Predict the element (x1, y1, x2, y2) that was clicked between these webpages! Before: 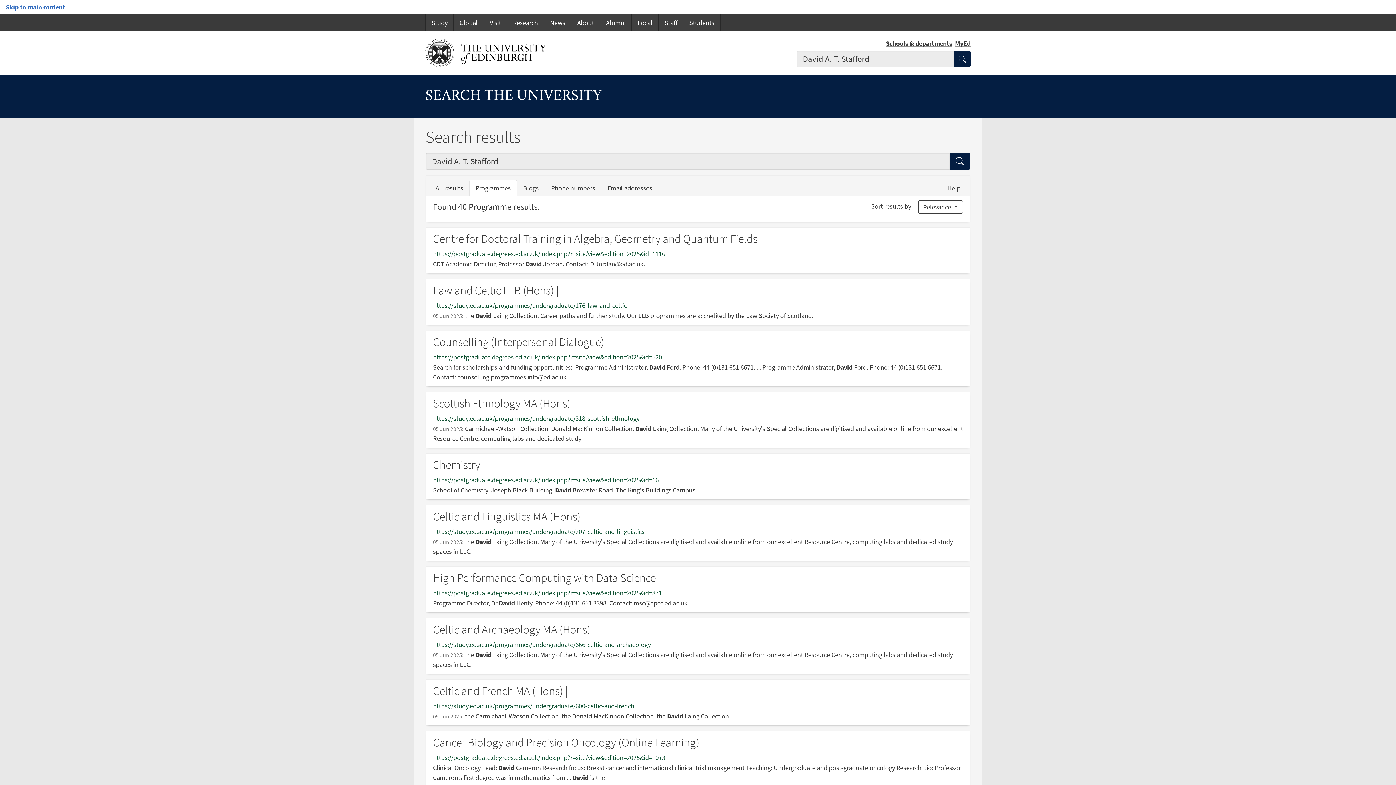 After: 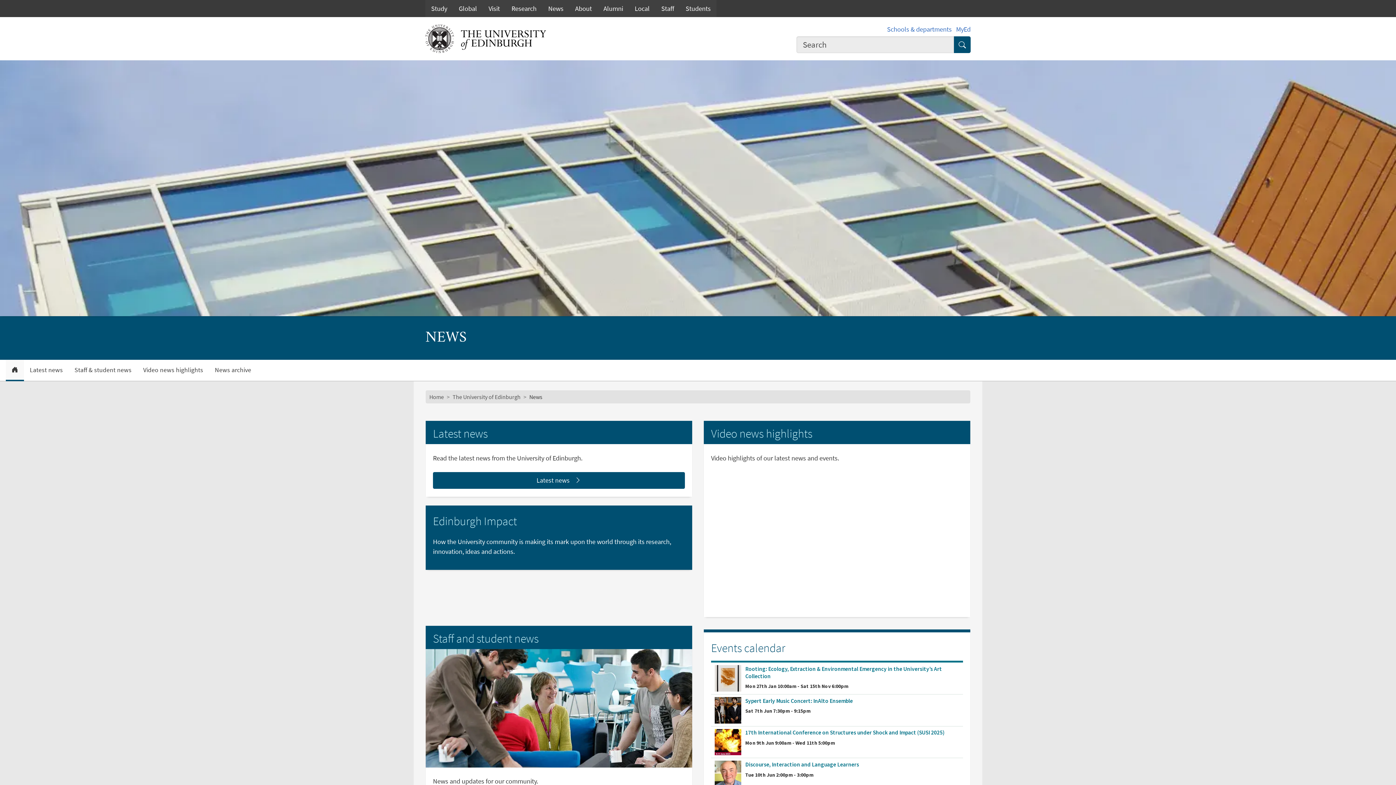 Action: label: News bbox: (544, 14, 571, 31)